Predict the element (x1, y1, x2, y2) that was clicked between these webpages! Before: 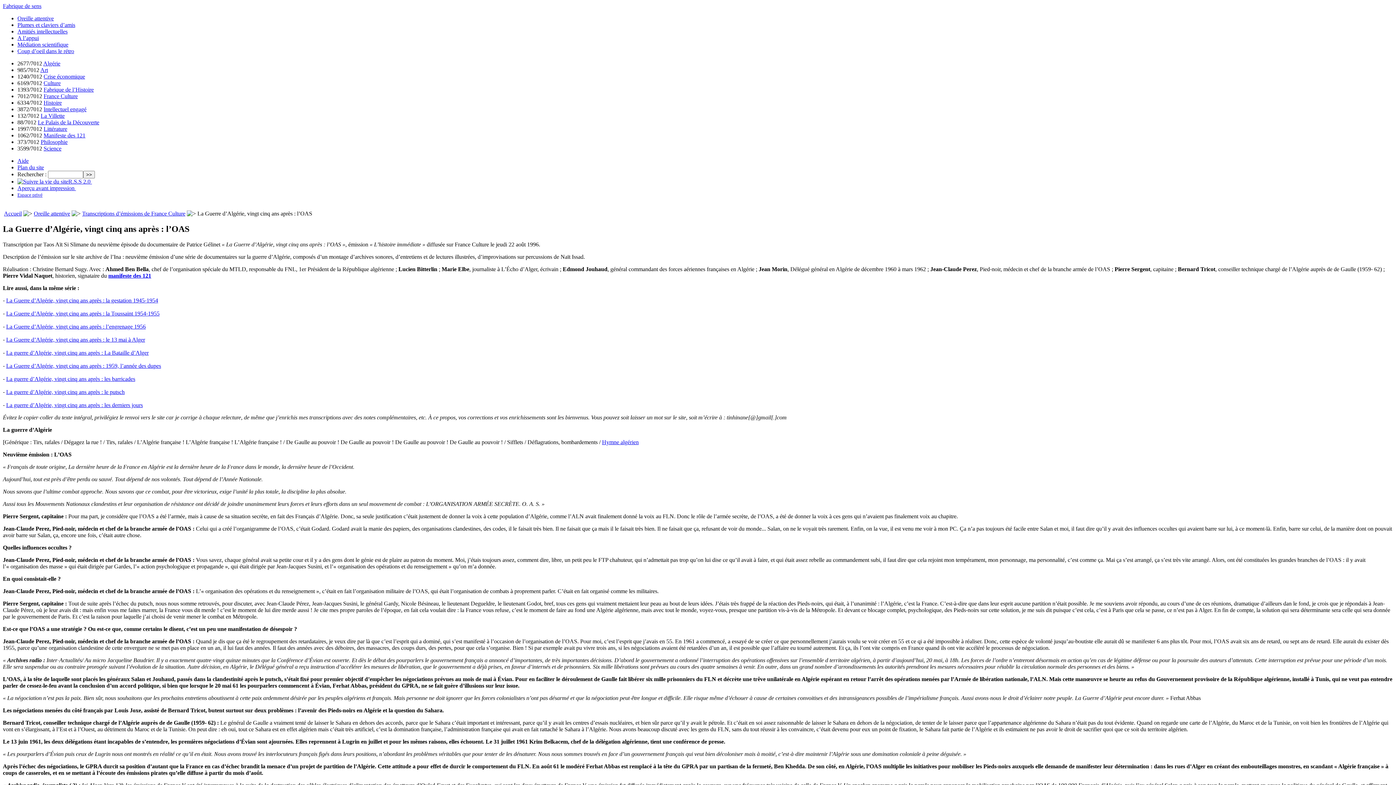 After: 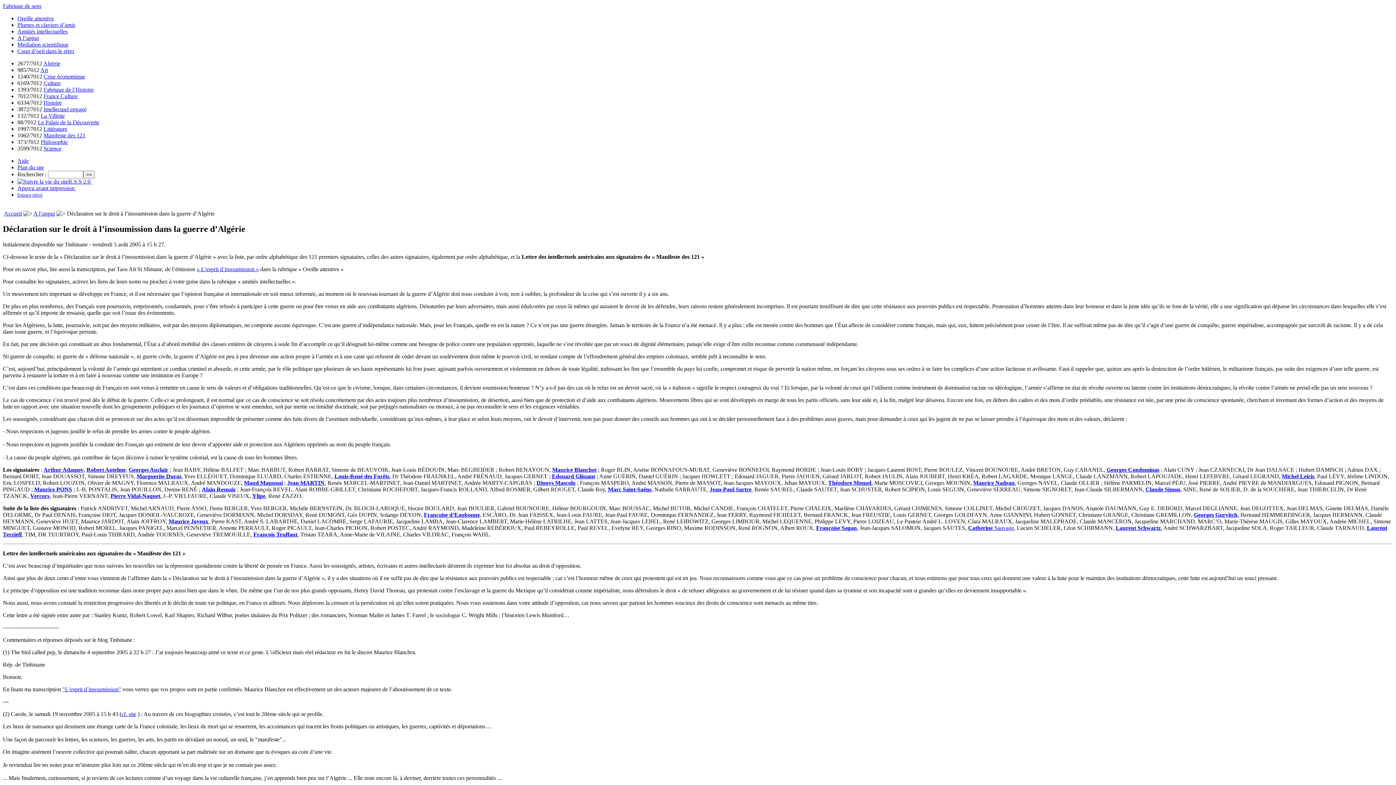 Action: label: manifeste des 121 bbox: (108, 272, 151, 278)